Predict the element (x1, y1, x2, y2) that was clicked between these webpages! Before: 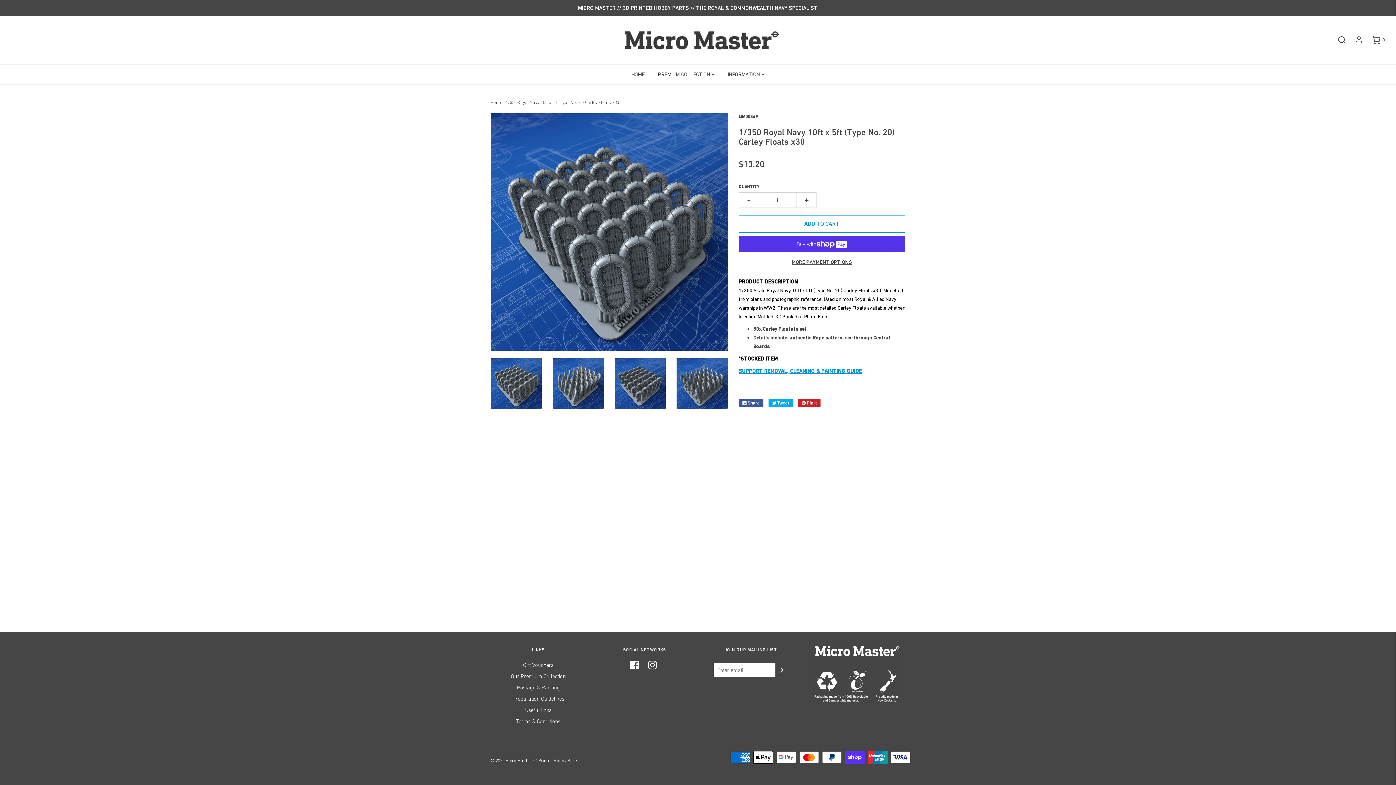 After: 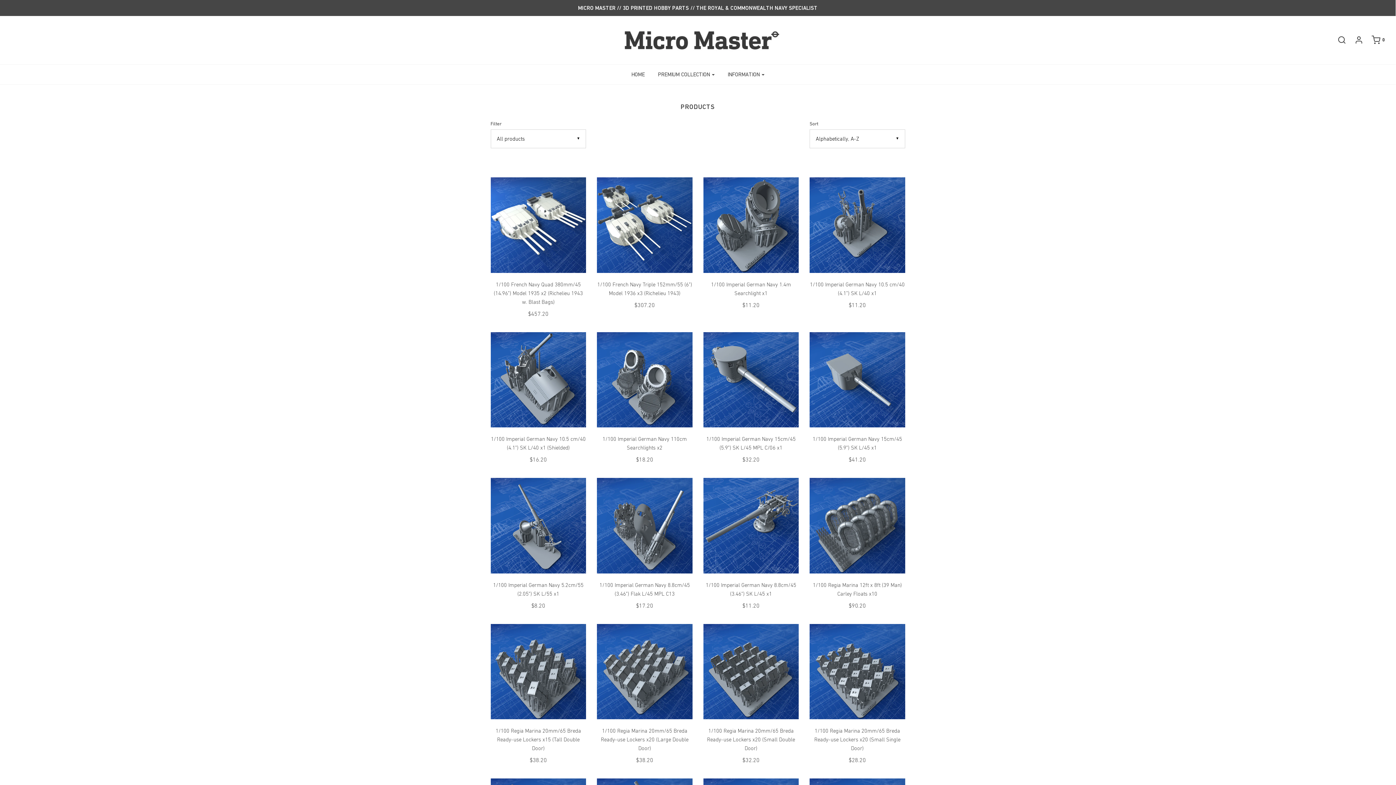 Action: label: PREMIUM COLLECTION bbox: (652, 66, 720, 82)